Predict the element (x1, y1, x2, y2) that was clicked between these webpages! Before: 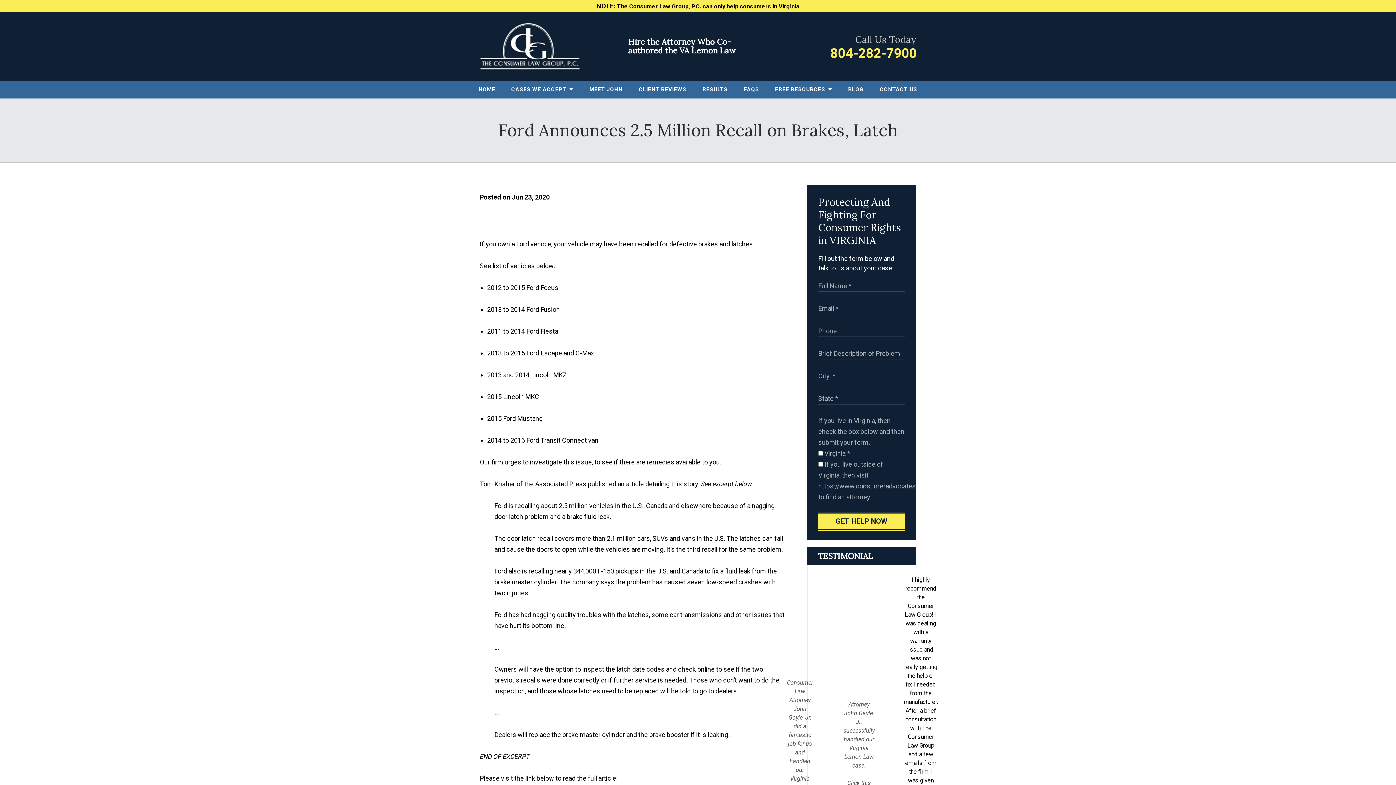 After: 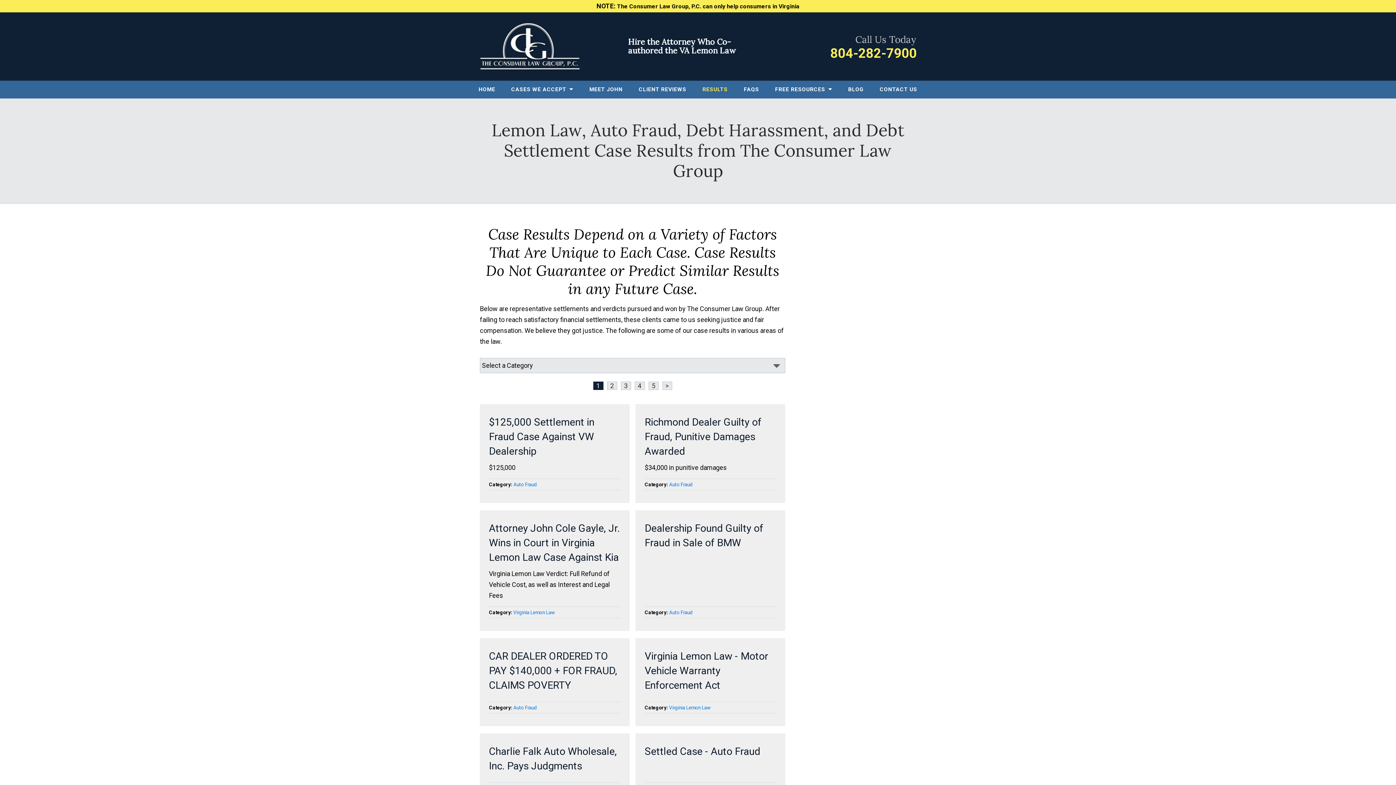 Action: bbox: (694, 80, 736, 98) label: RESULTS